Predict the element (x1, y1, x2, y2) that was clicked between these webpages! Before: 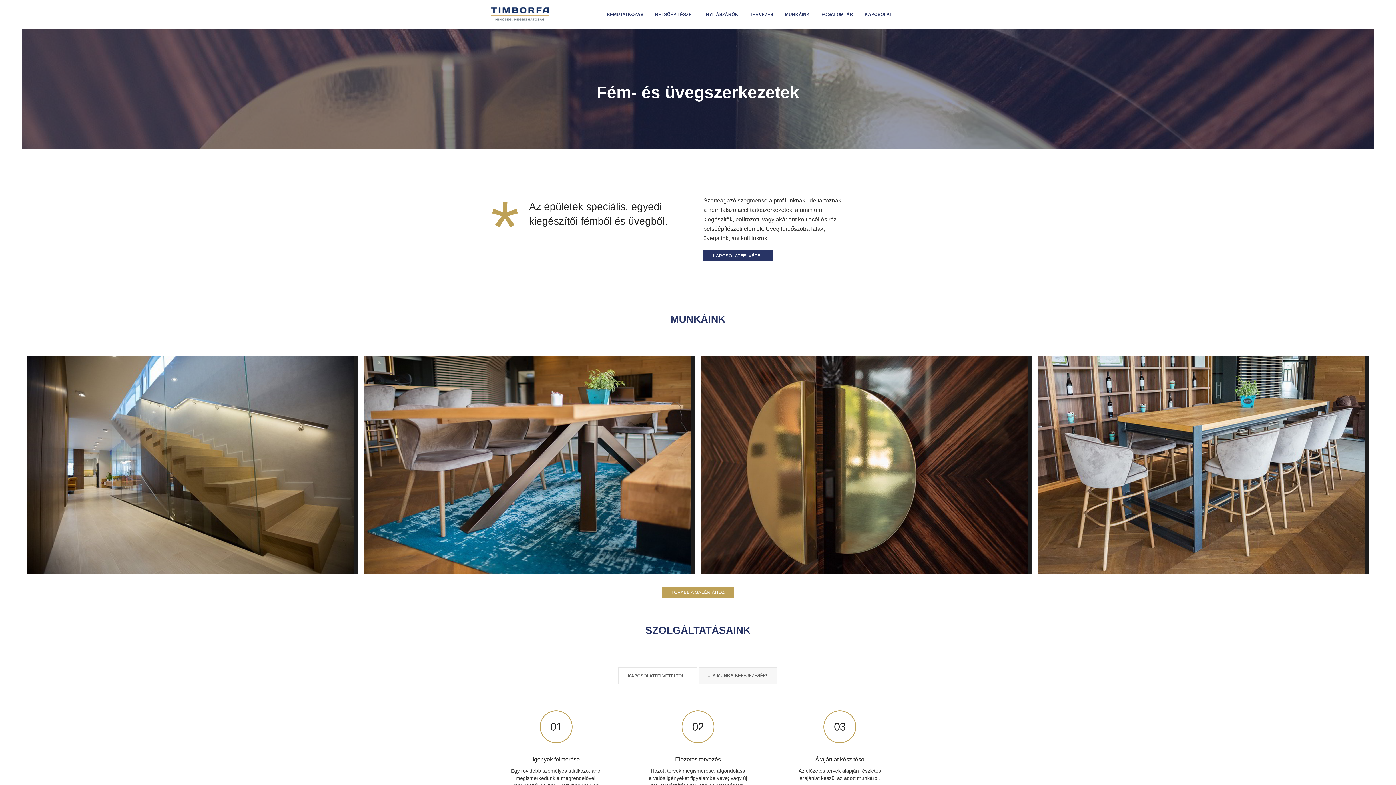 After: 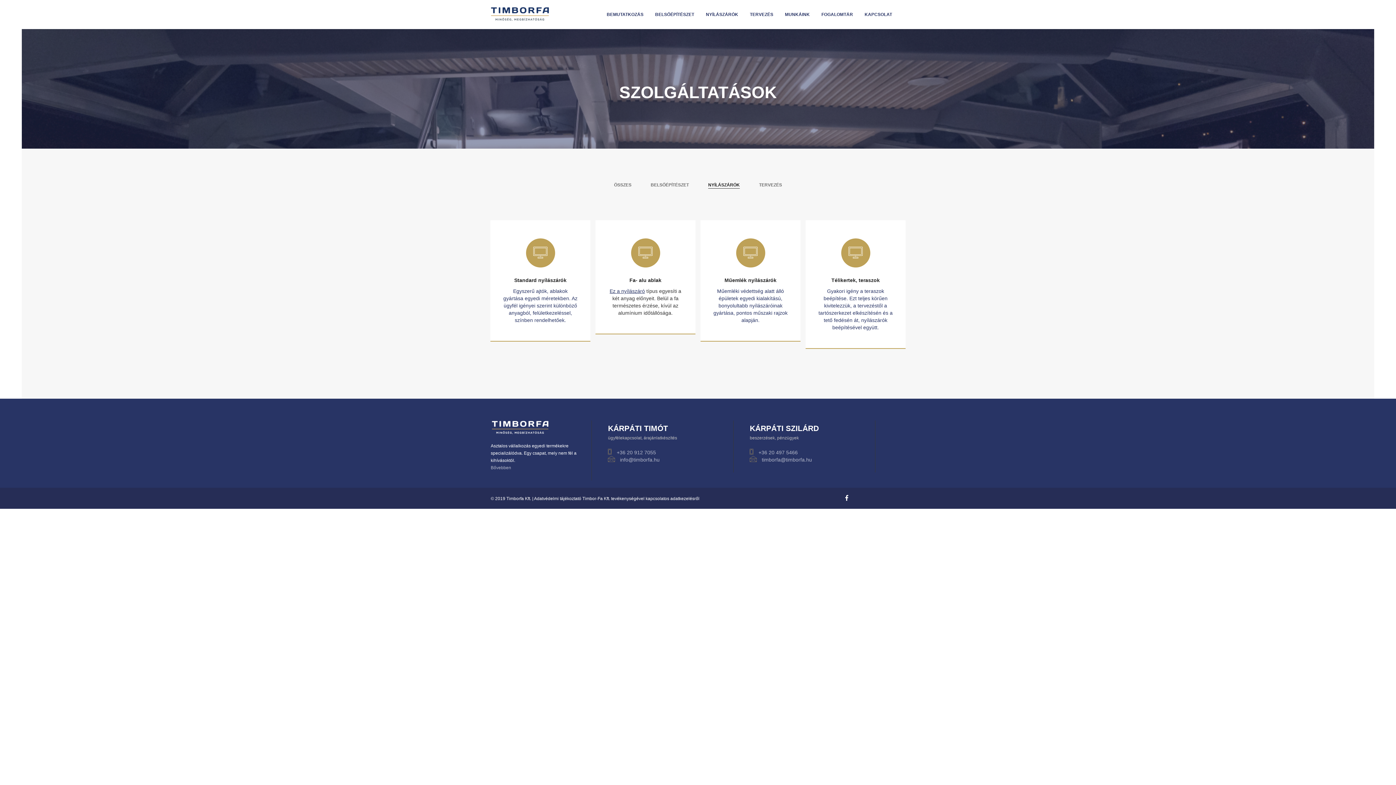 Action: label: NYÍLÁSZÁRÓK bbox: (700, 0, 743, 29)